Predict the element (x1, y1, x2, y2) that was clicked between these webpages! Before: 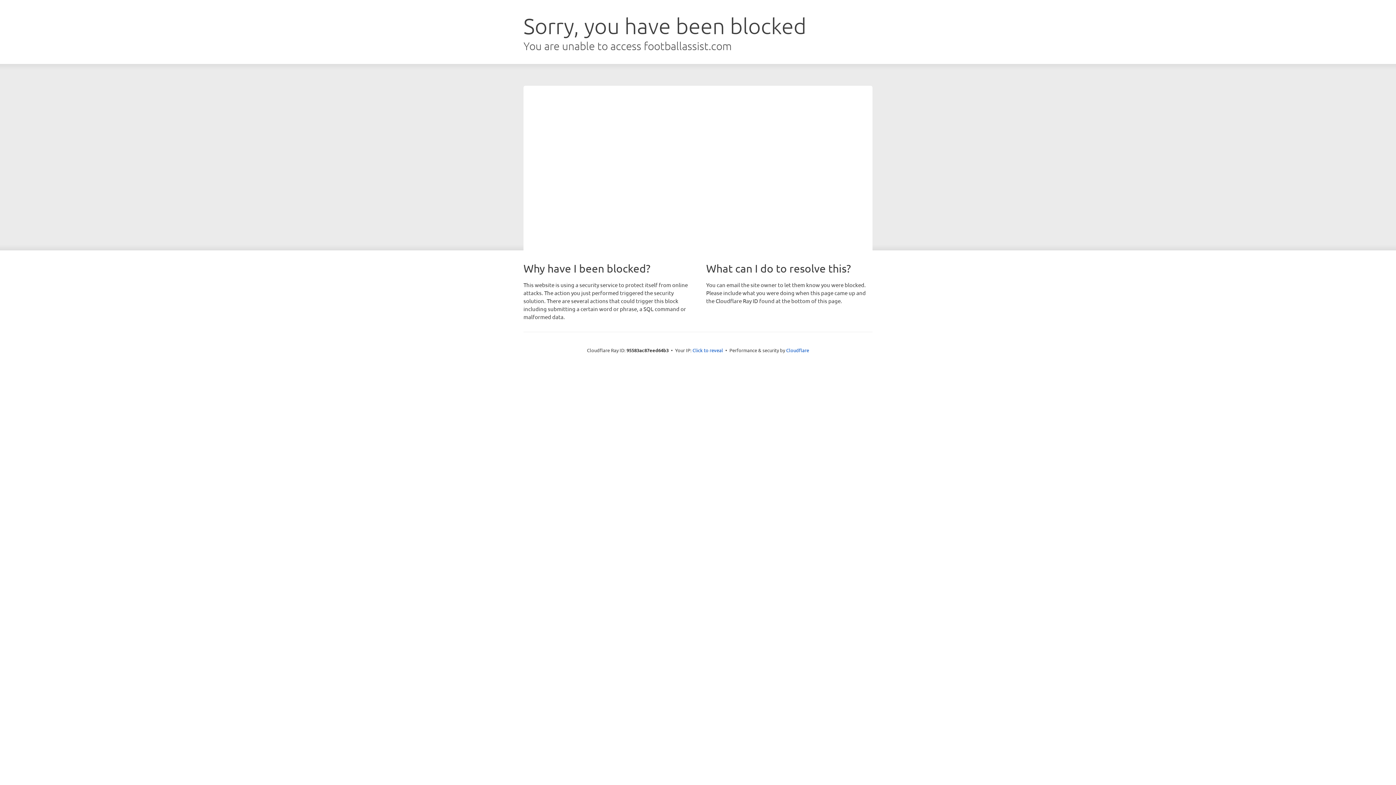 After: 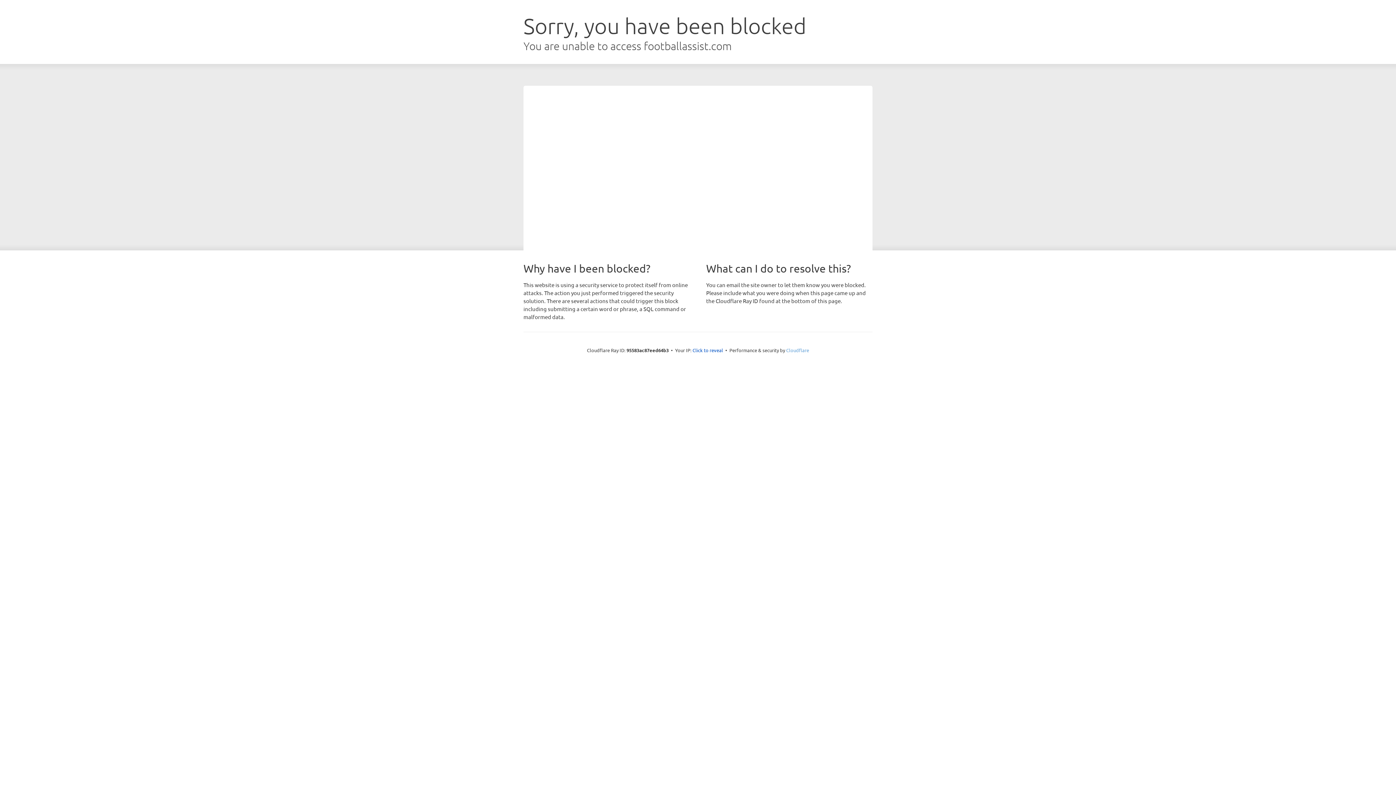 Action: bbox: (786, 347, 809, 353) label: Cloudflare